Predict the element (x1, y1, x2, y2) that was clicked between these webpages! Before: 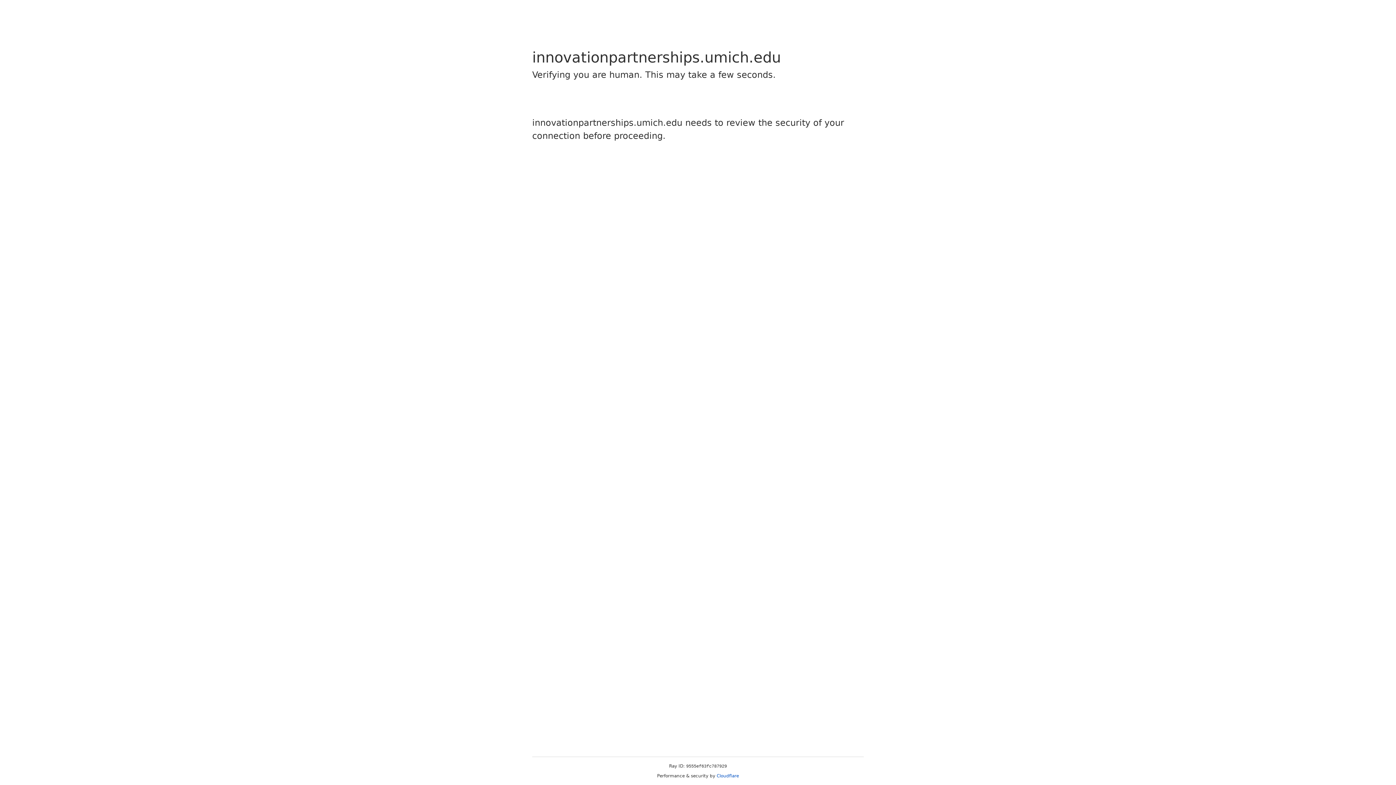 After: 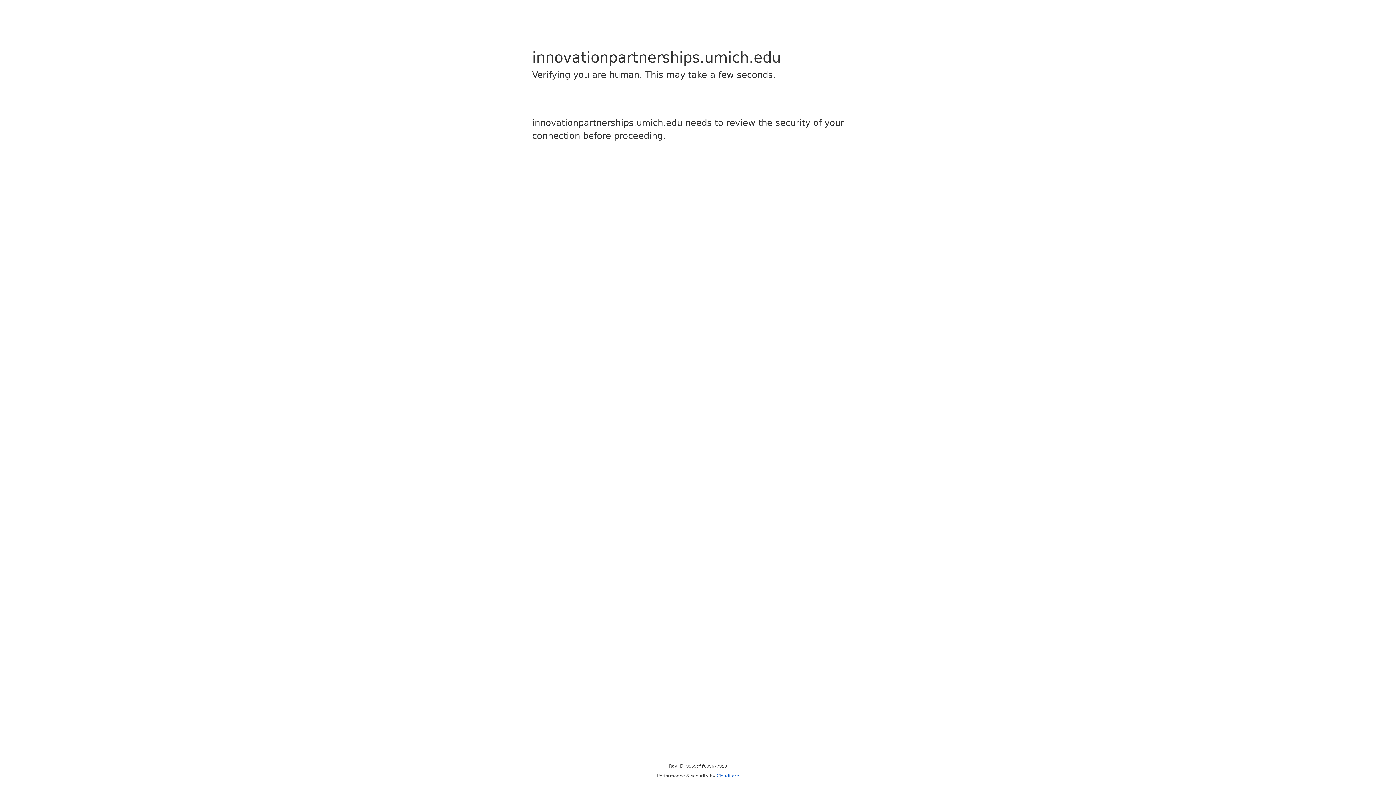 Action: bbox: (716, 773, 739, 778) label: Cloudflare